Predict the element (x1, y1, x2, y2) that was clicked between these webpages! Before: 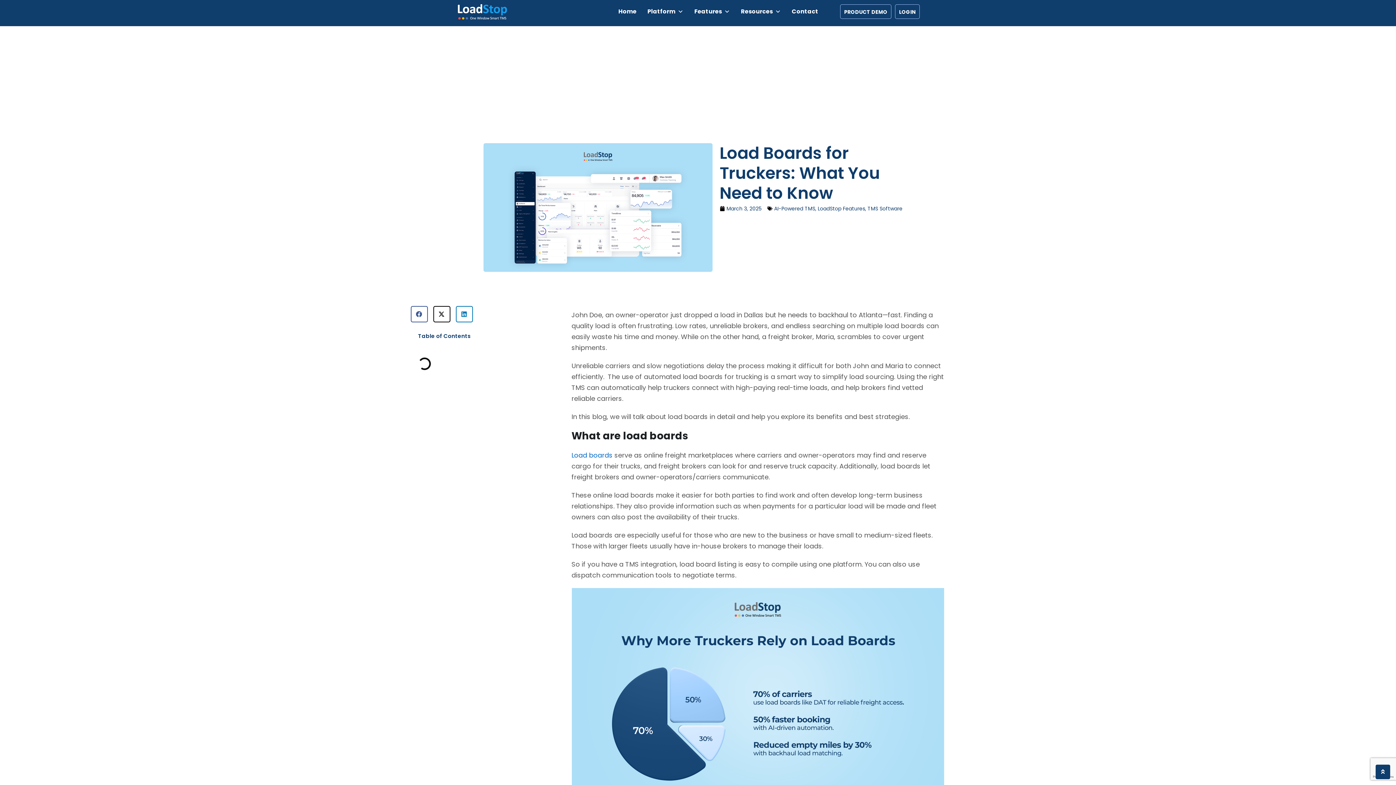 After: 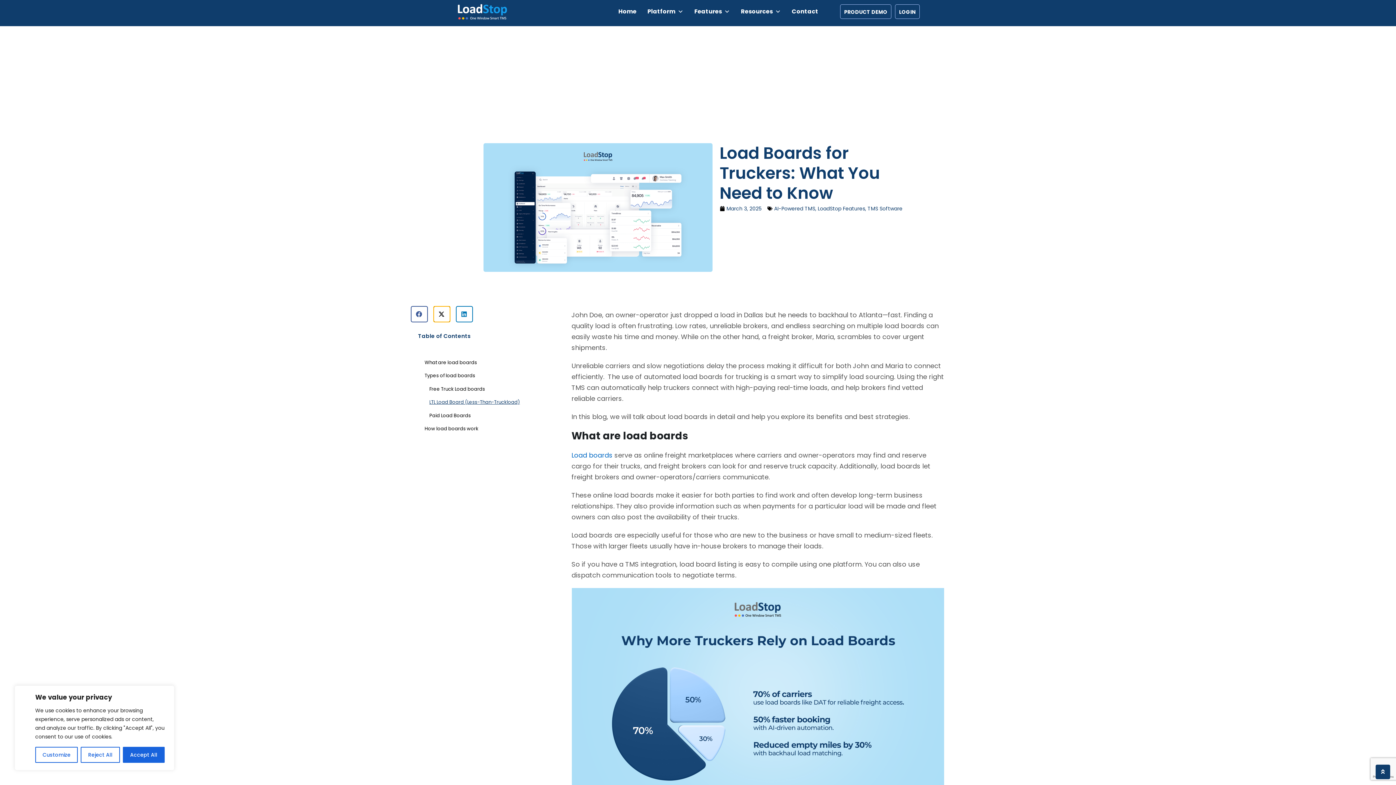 Action: bbox: (433, 306, 450, 322) label: Share on x-twitter